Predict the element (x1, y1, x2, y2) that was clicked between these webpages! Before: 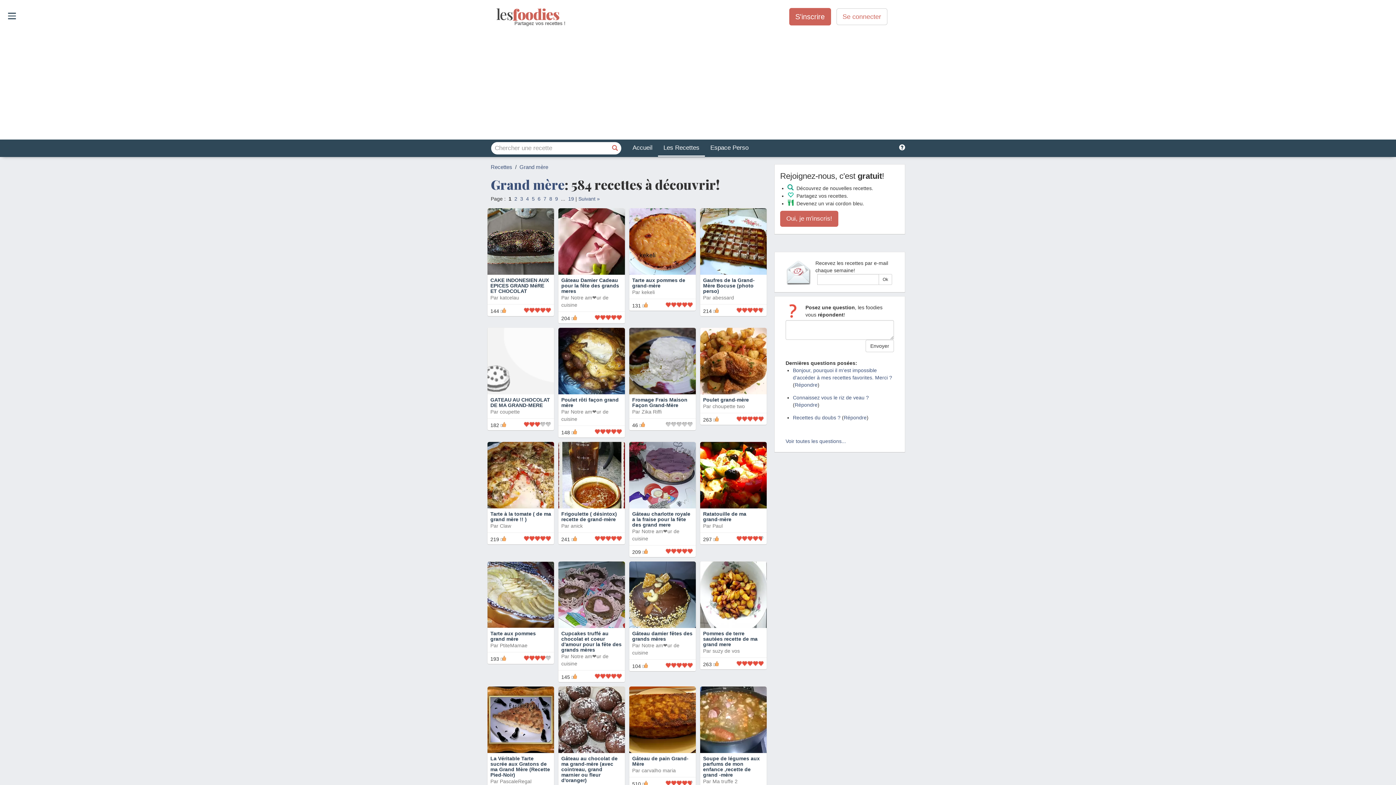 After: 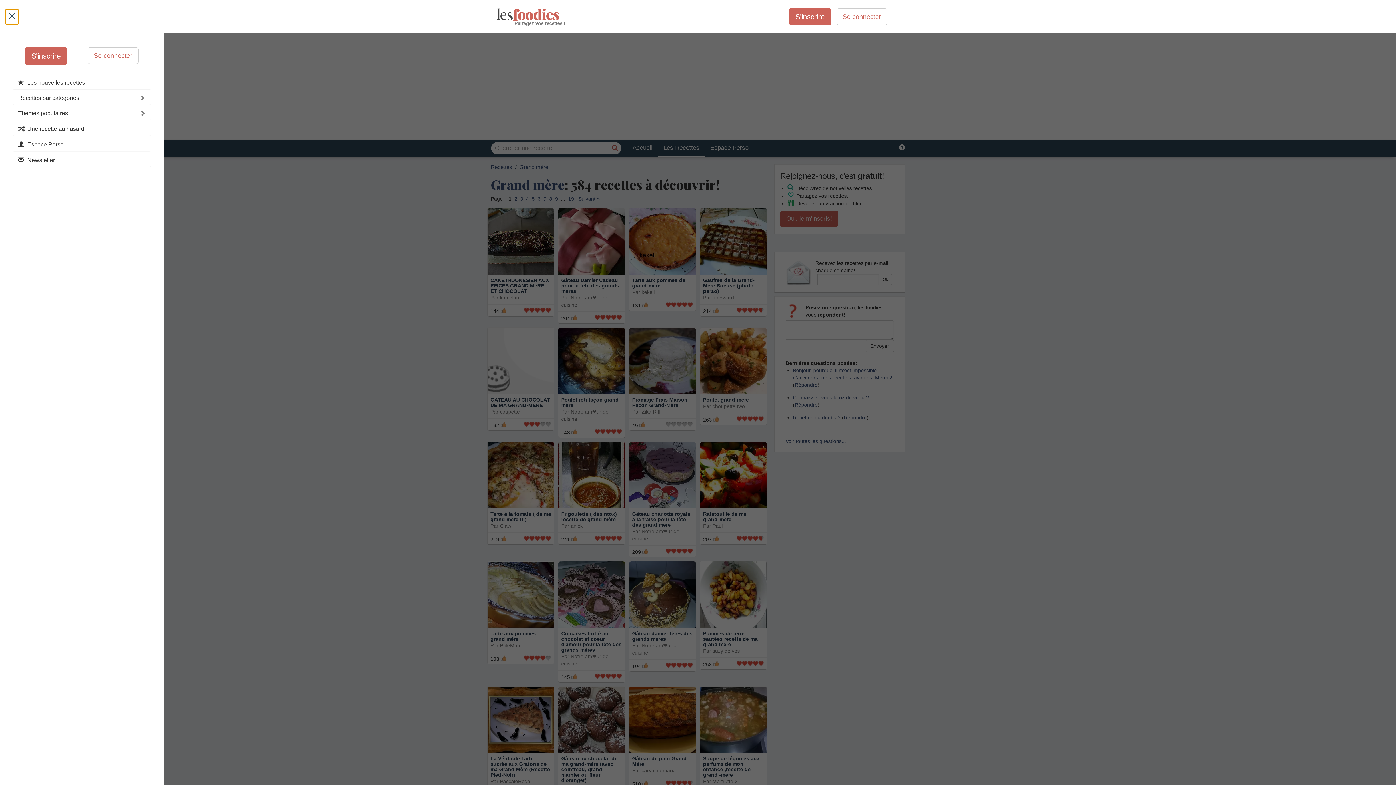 Action: bbox: (5, 9, 18, 24)